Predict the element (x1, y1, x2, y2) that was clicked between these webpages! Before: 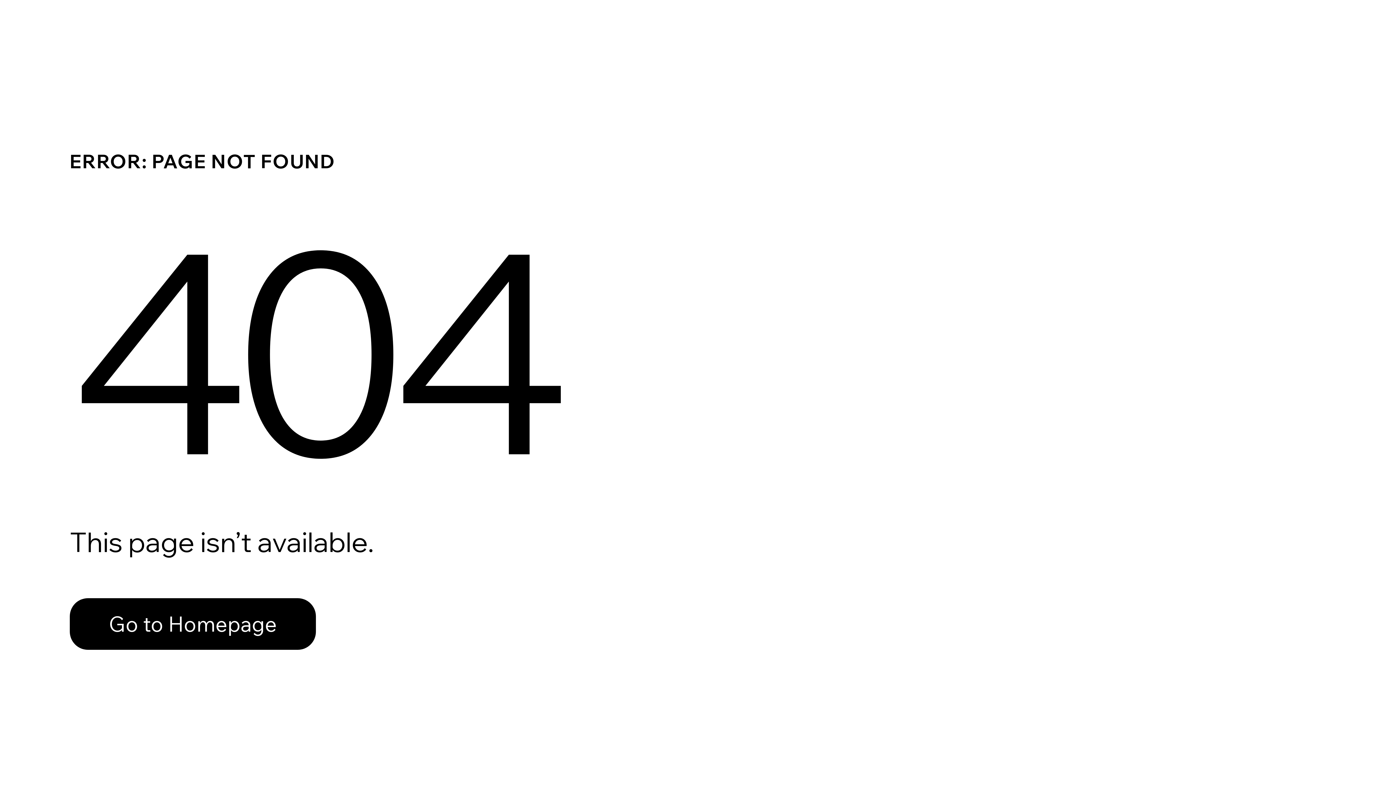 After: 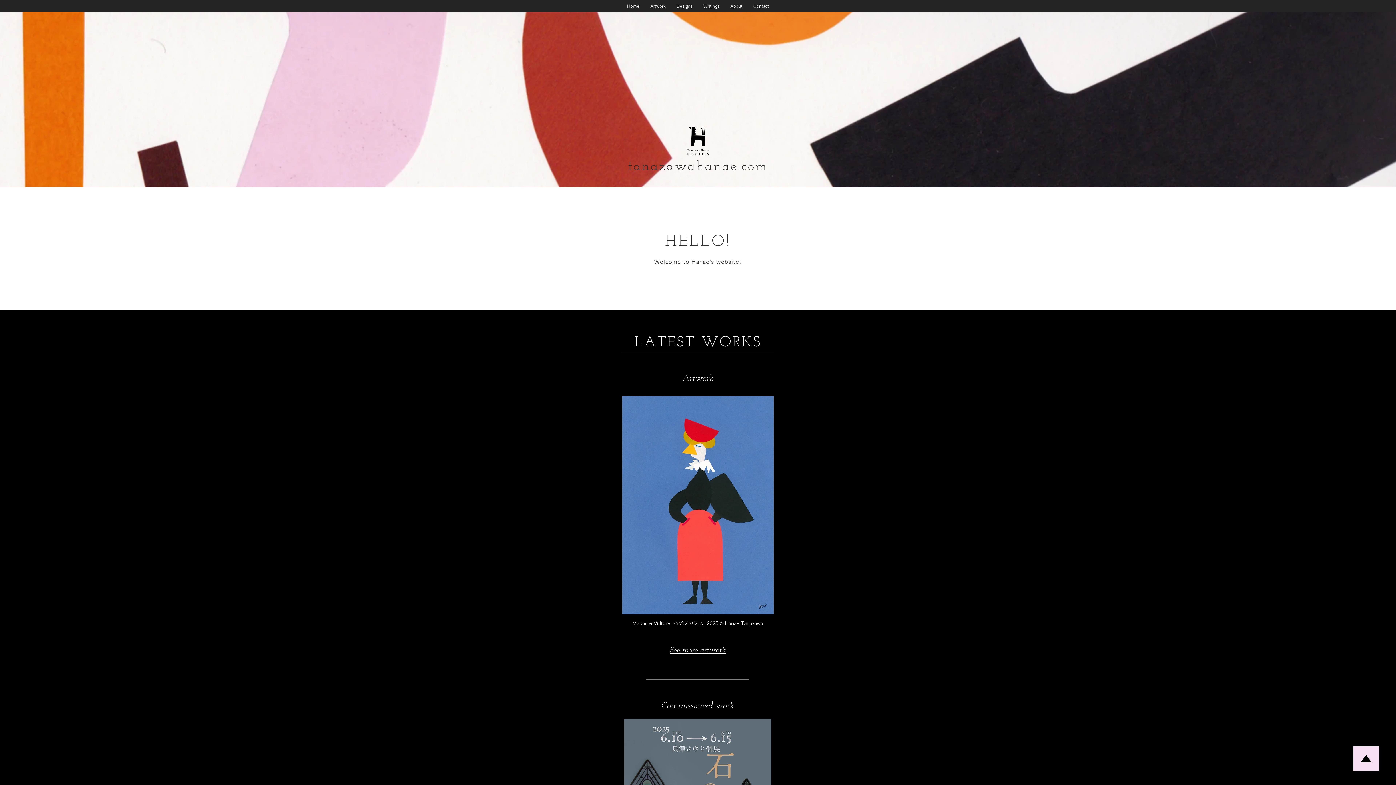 Action: label: Go to Homepage bbox: (69, 582, 768, 659)